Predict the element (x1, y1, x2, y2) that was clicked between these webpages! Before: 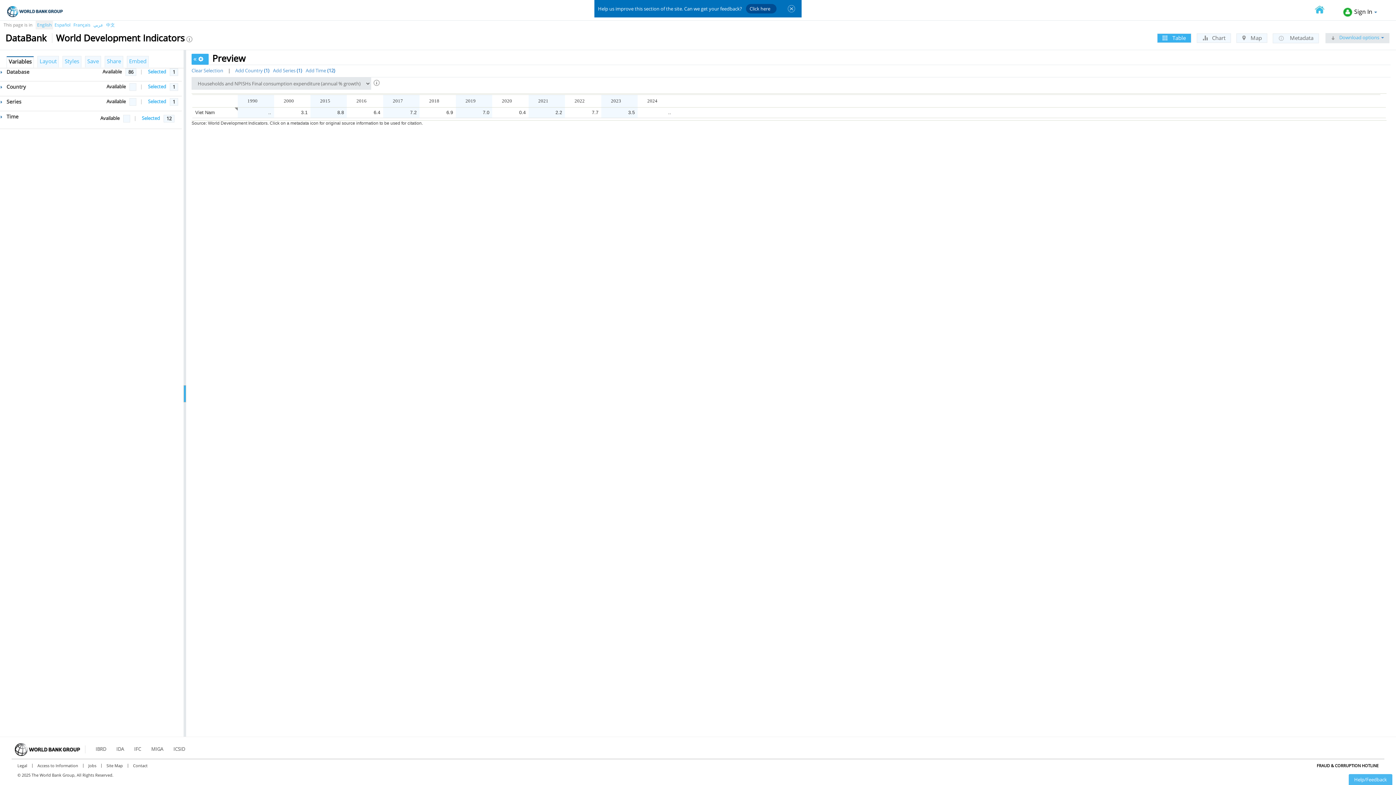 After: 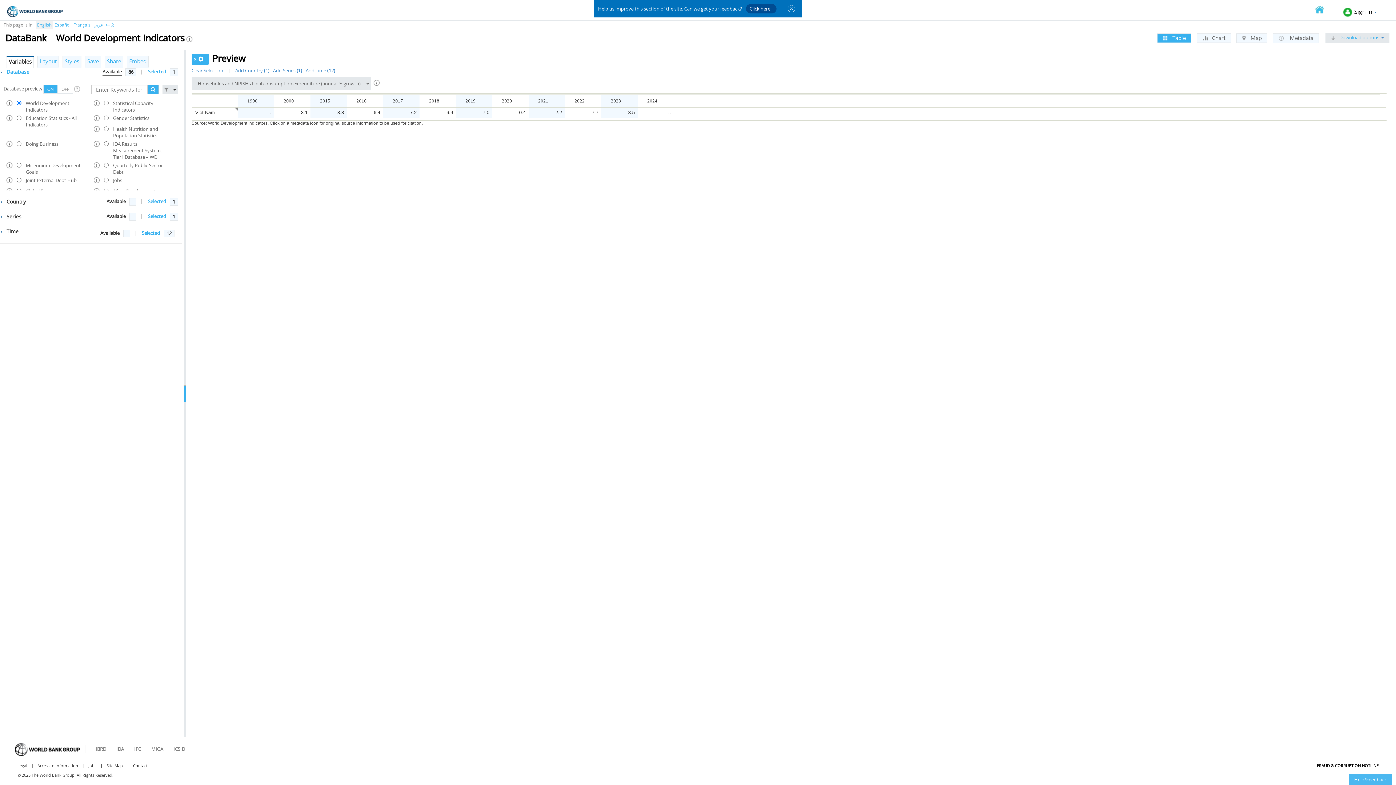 Action: label:  Database bbox: (0, 68, 29, 75)